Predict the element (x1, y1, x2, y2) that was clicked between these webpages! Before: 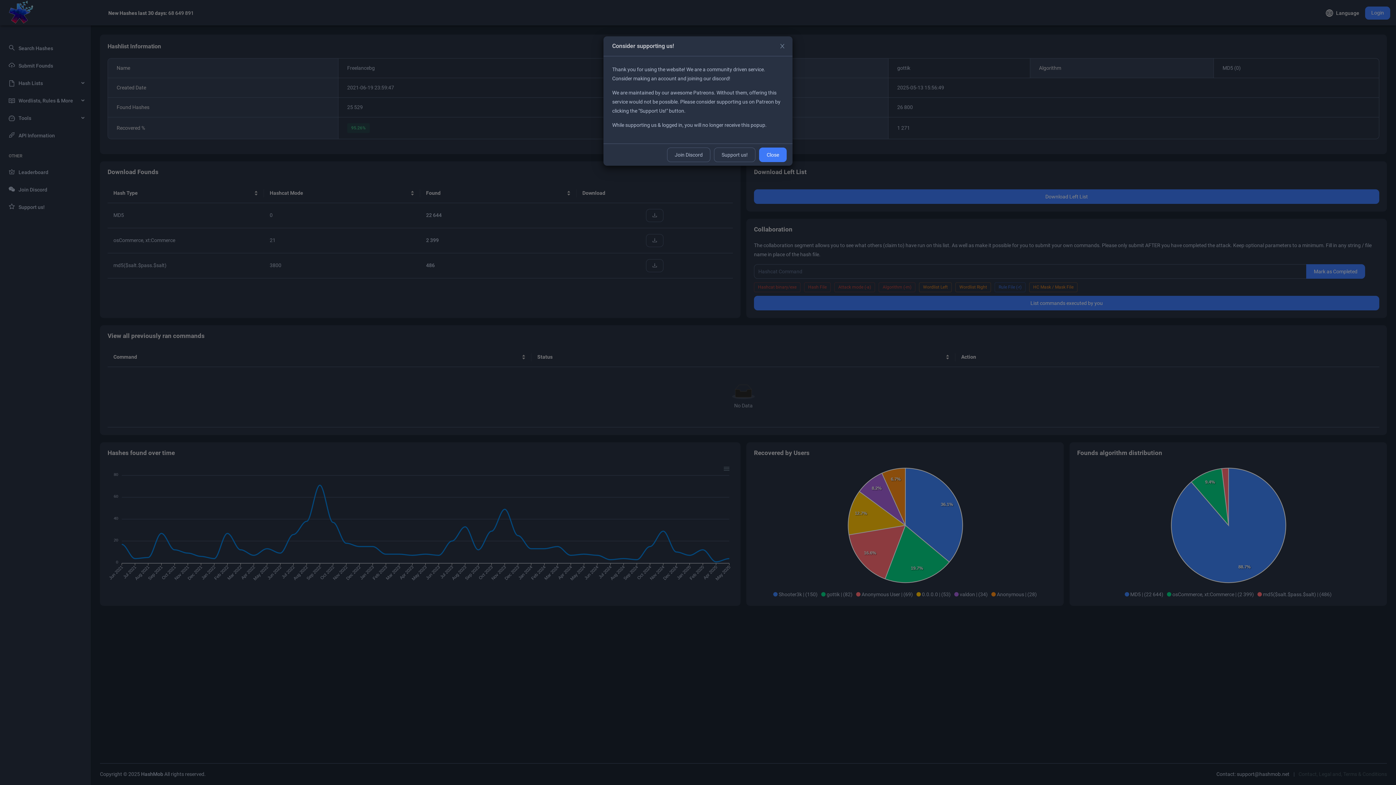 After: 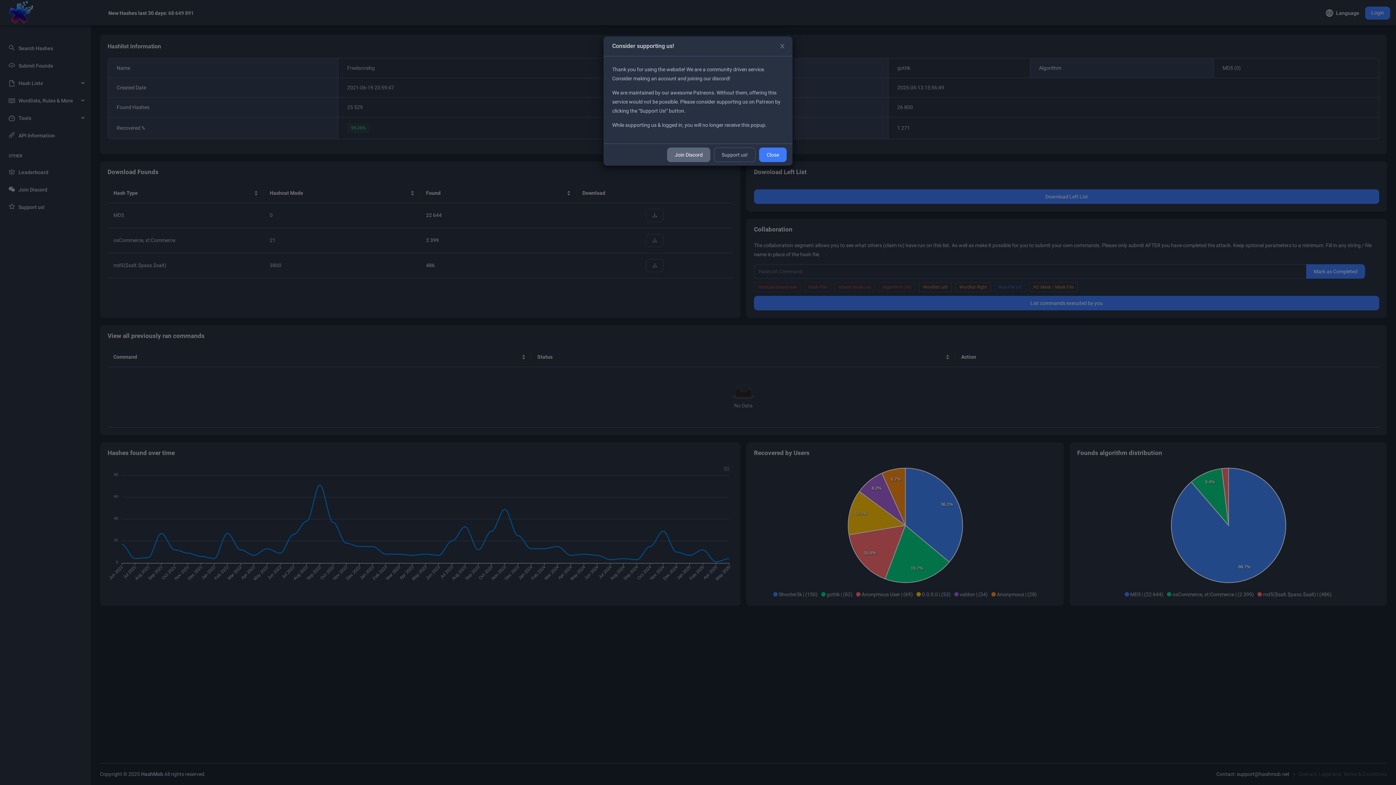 Action: label: Join Discord bbox: (667, 147, 710, 162)